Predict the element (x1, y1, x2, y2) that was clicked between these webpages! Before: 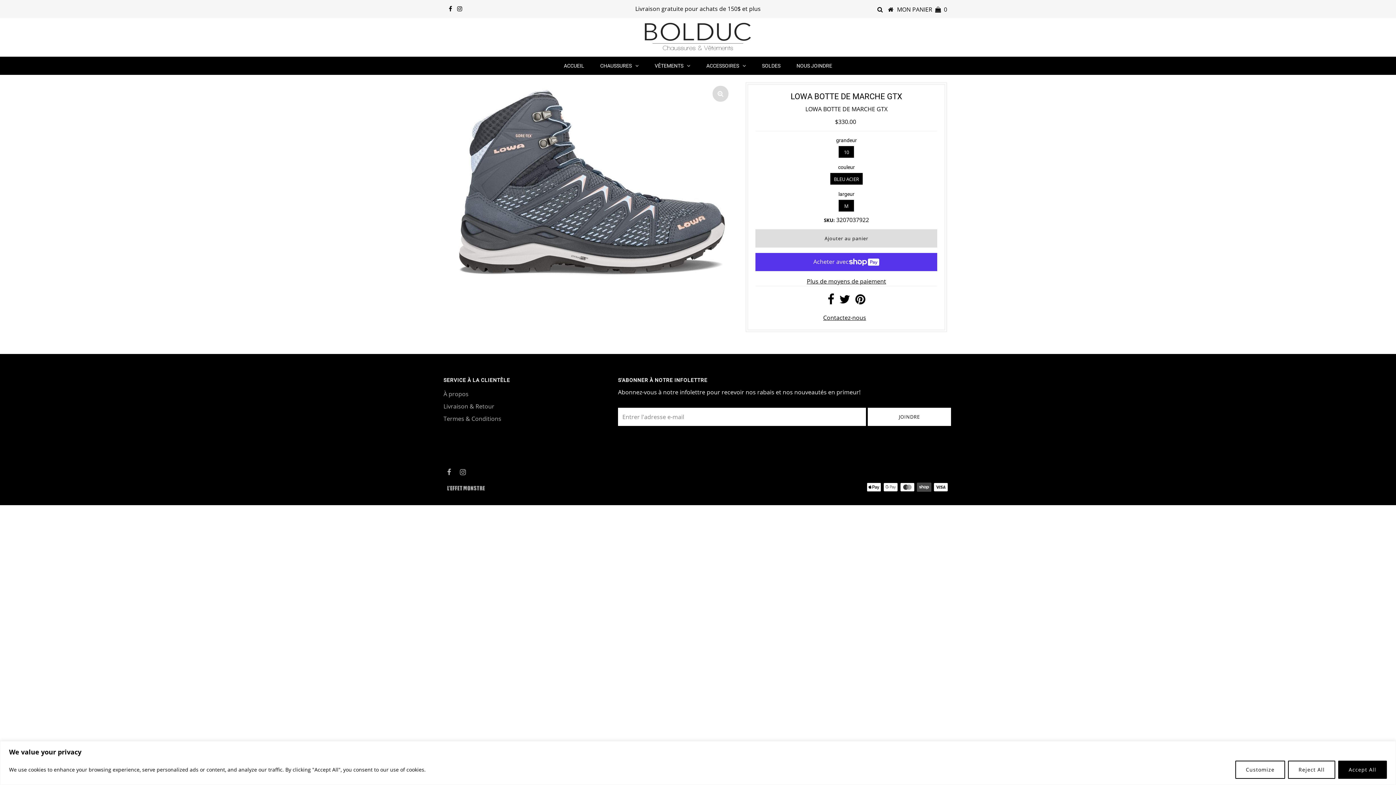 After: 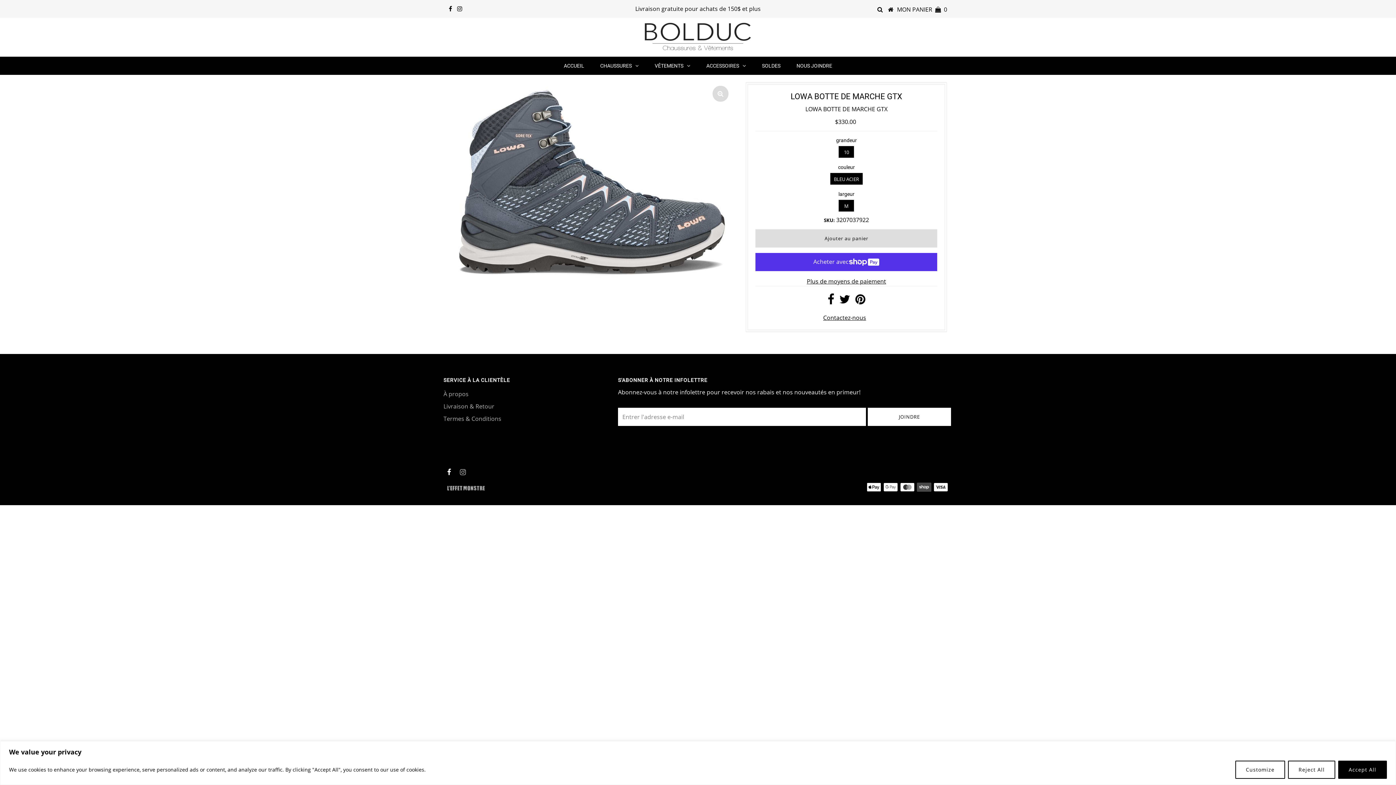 Action: bbox: (447, 469, 451, 476)